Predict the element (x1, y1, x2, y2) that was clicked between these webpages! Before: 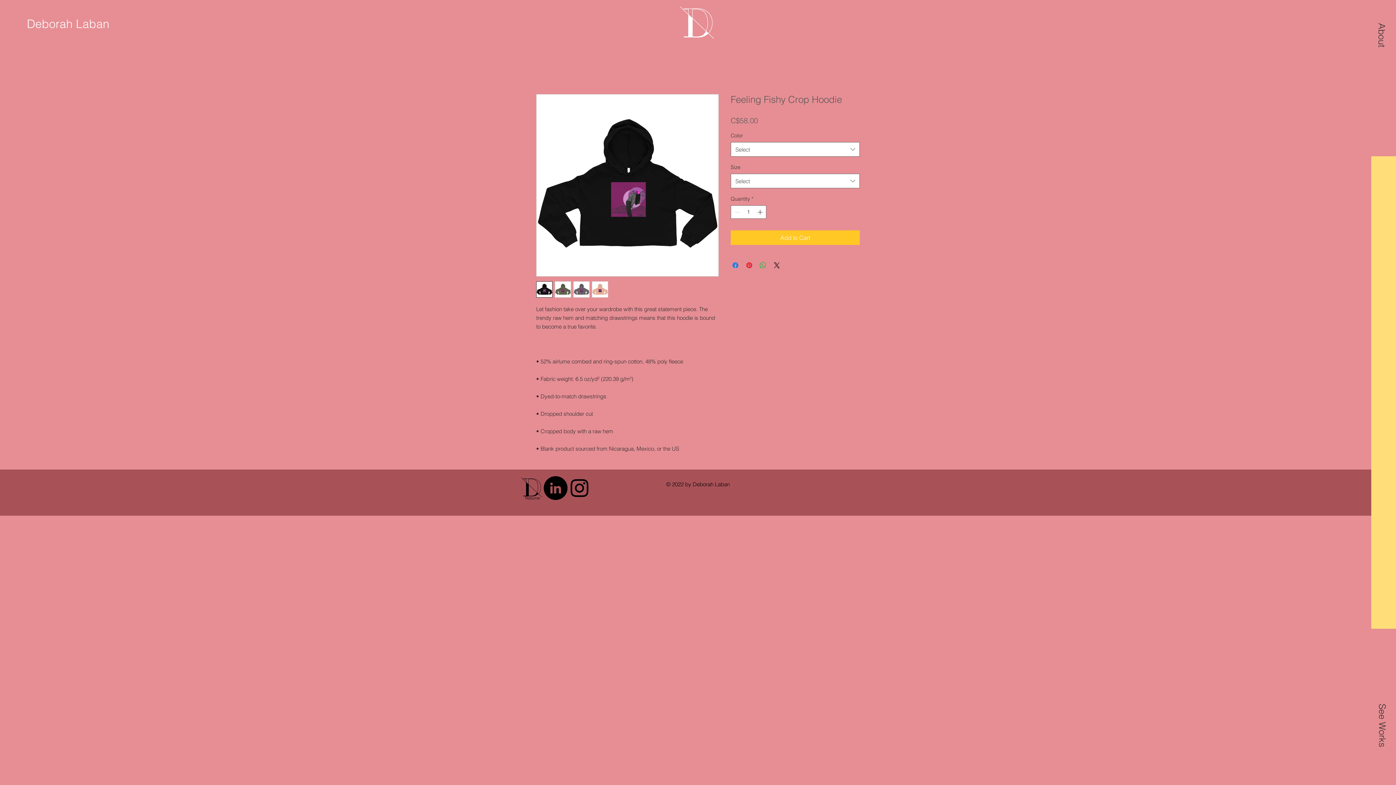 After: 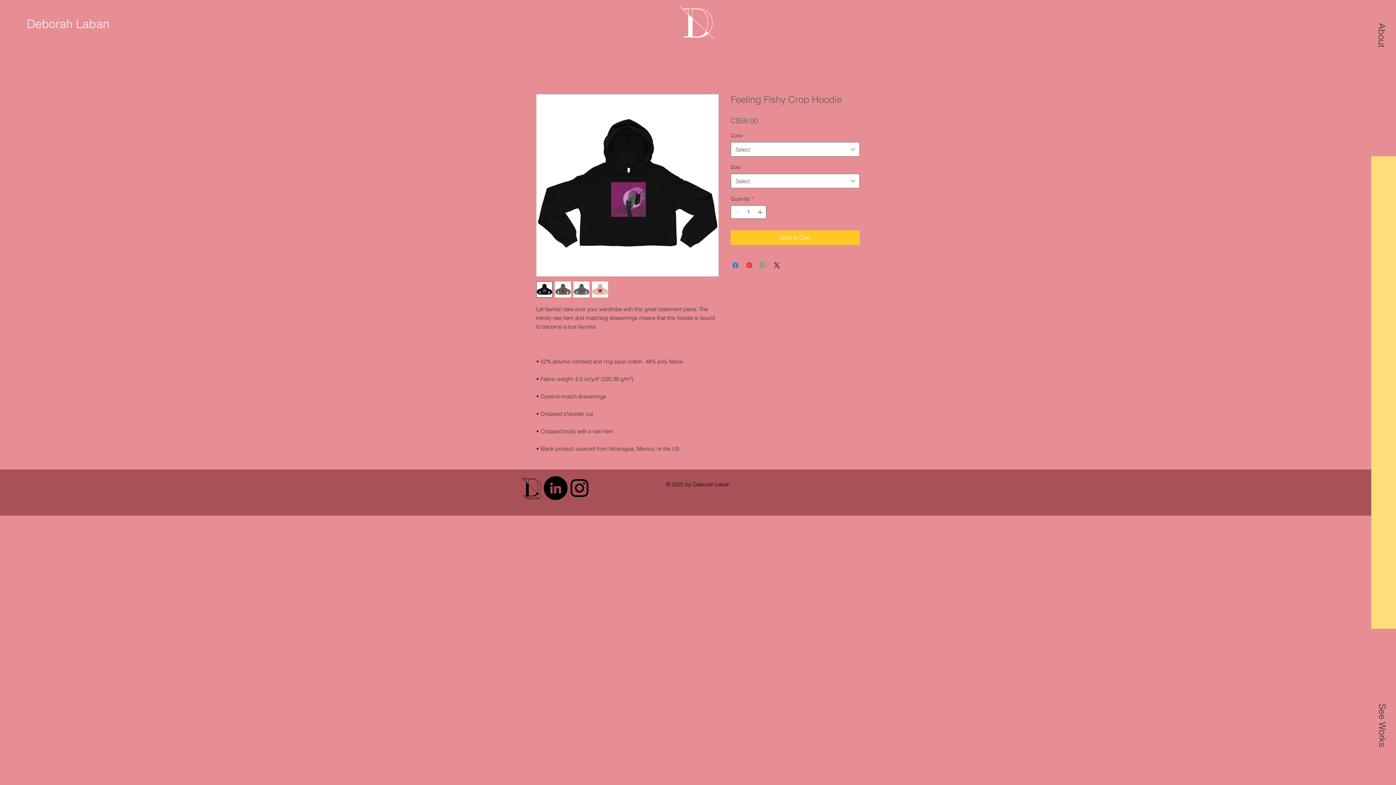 Action: bbox: (519, 476, 543, 500)